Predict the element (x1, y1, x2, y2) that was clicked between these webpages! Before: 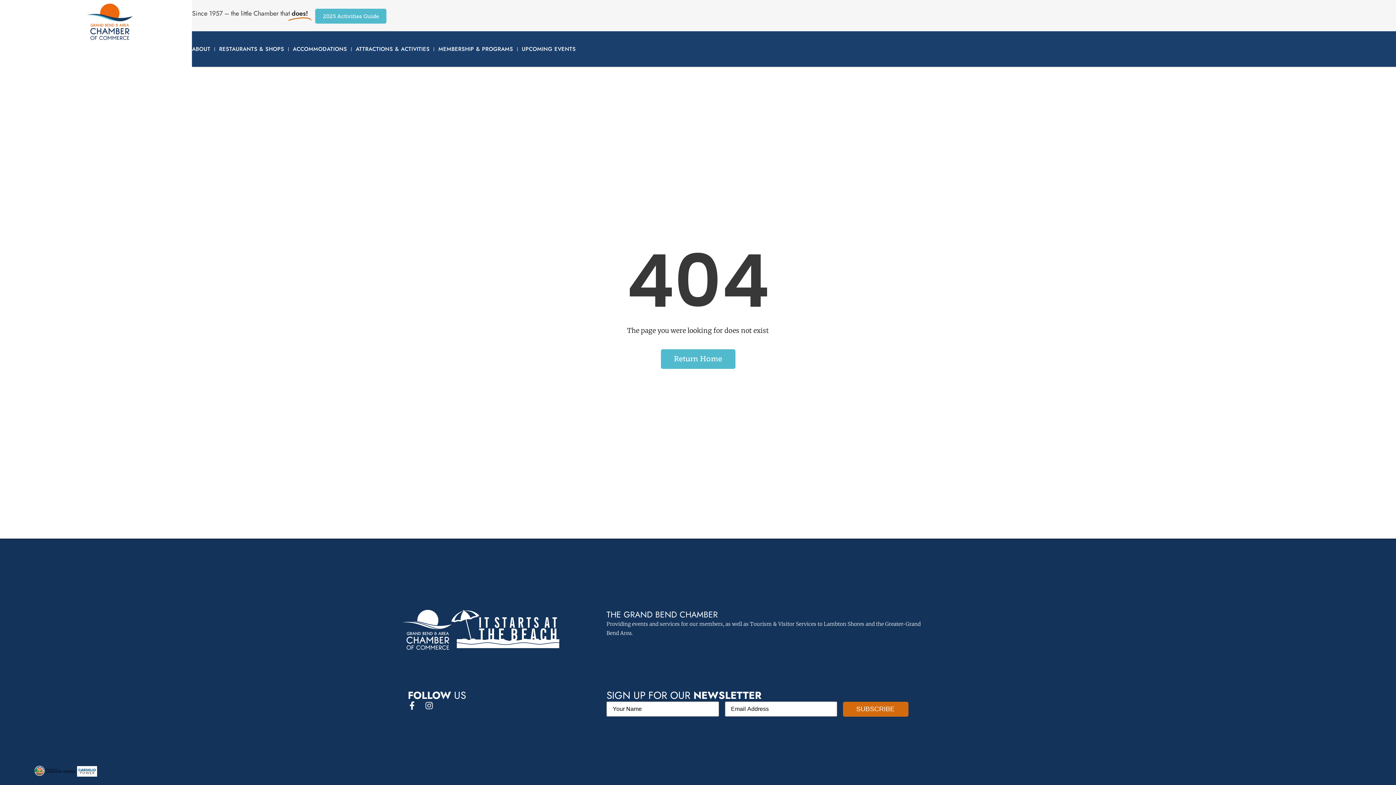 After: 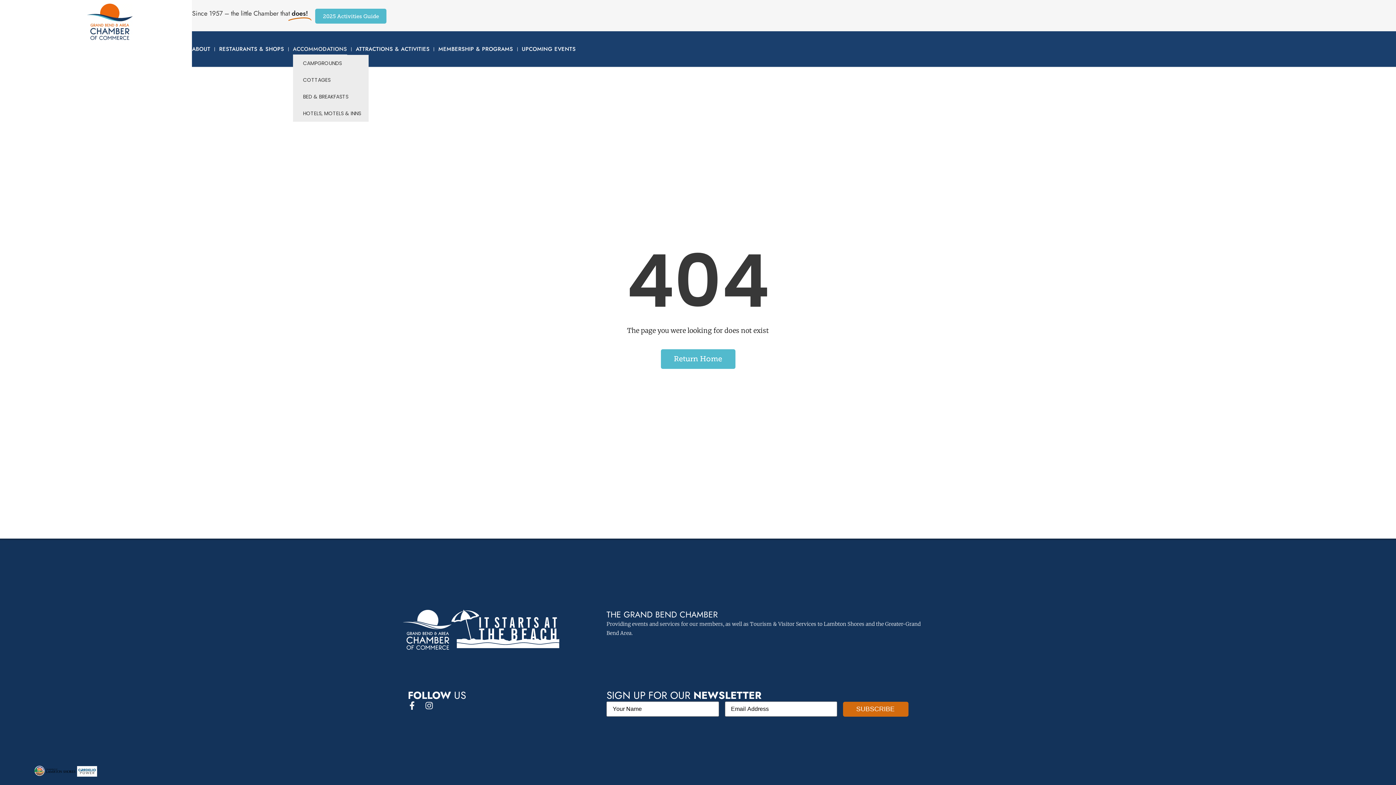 Action: bbox: (292, 43, 347, 54) label: ACCOMMODATIONS